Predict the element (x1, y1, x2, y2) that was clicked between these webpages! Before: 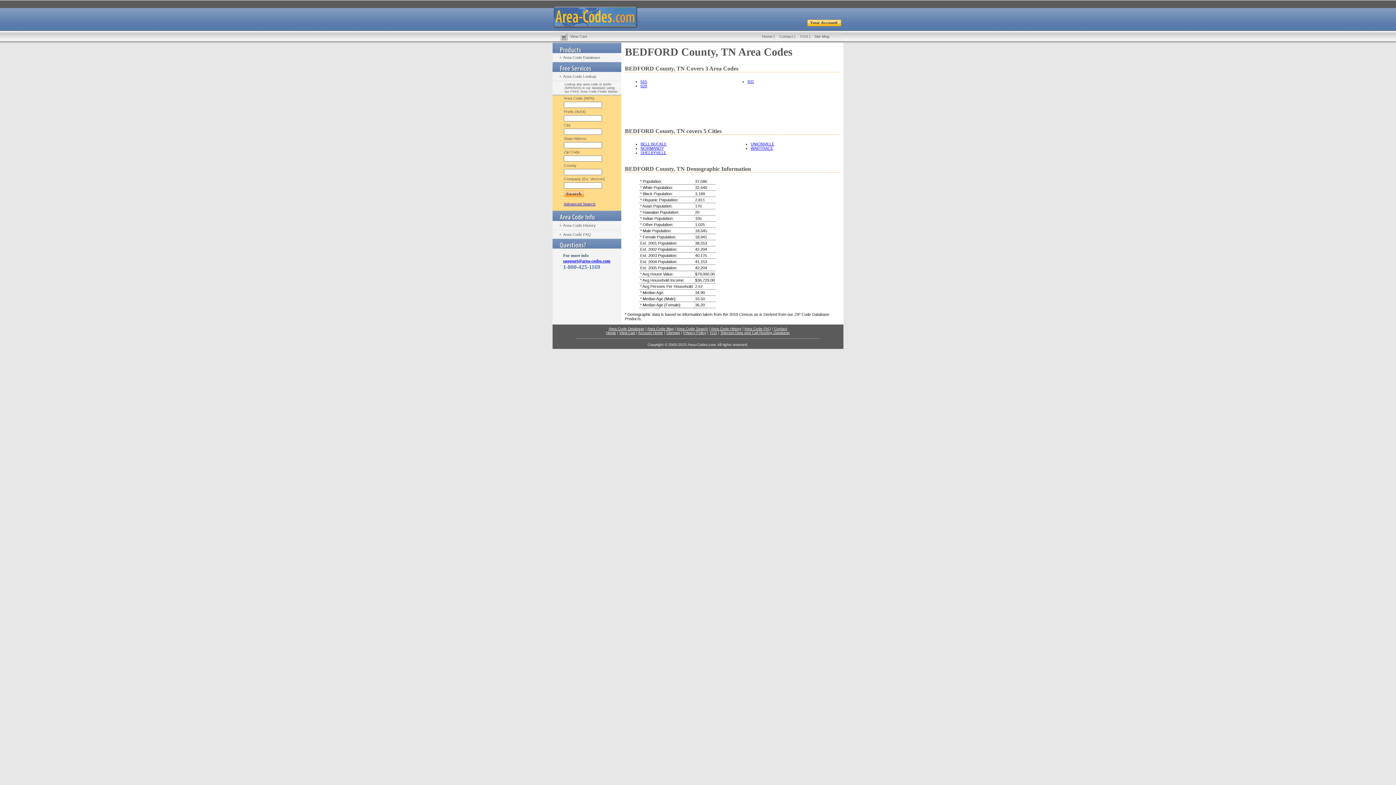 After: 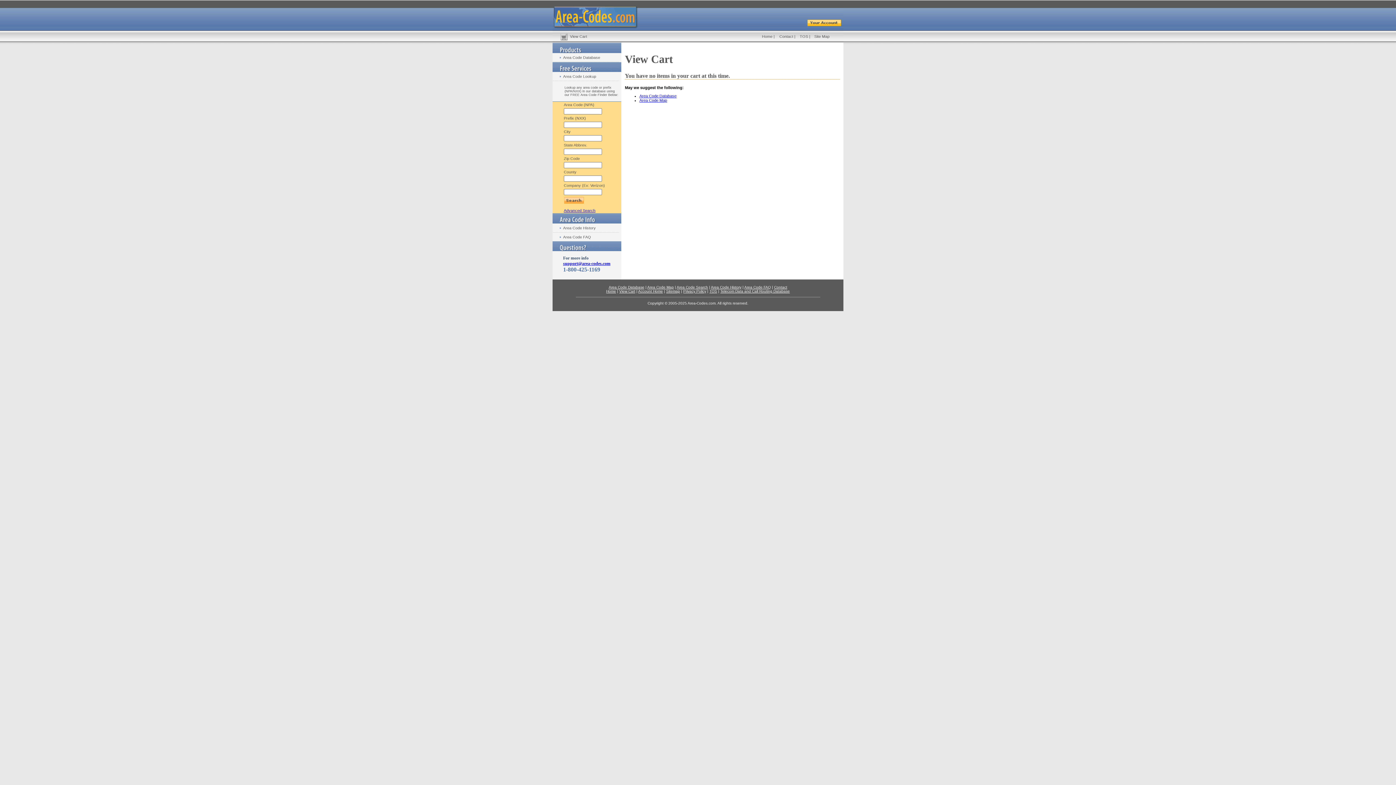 Action: bbox: (570, 34, 587, 38) label: View Cart